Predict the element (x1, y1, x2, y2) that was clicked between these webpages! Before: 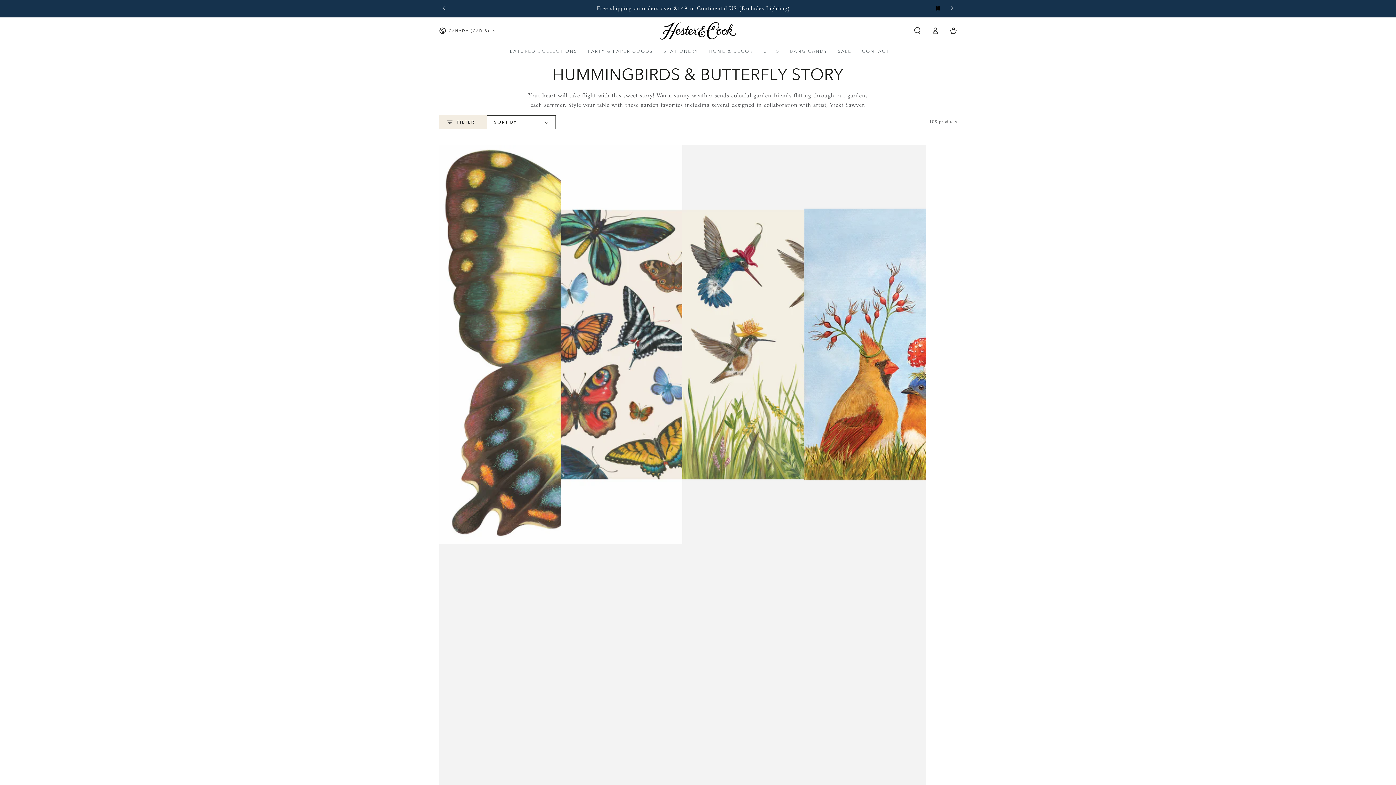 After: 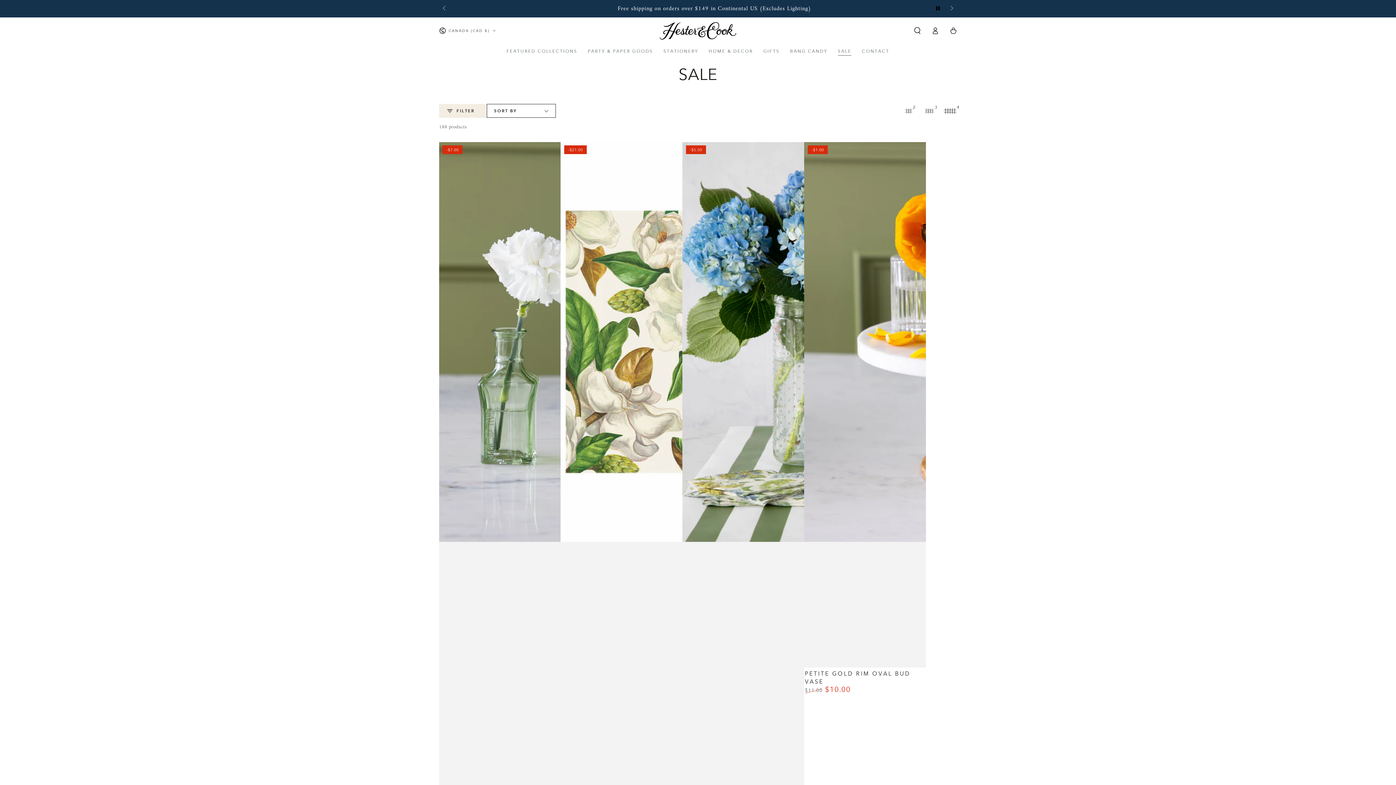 Action: label: SALE bbox: (832, 43, 856, 59)